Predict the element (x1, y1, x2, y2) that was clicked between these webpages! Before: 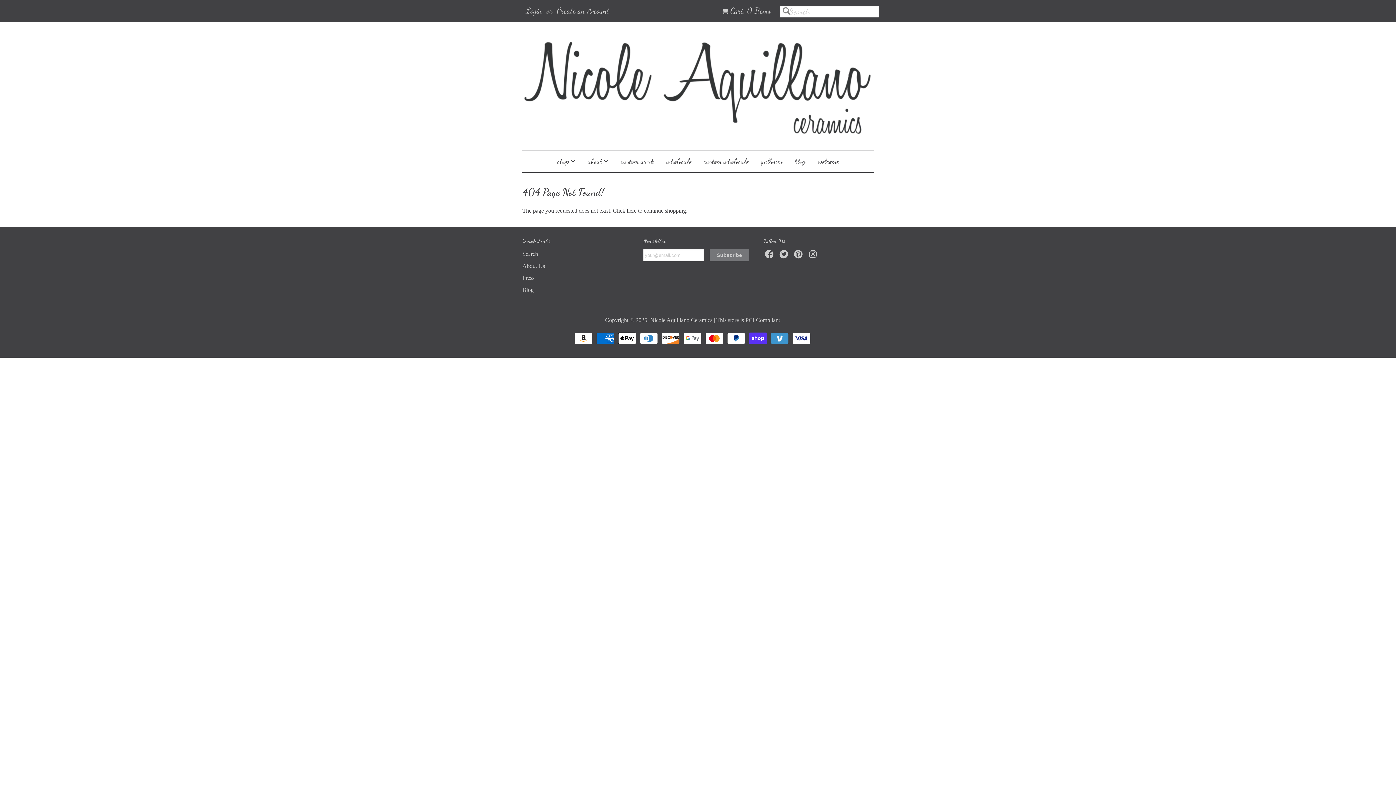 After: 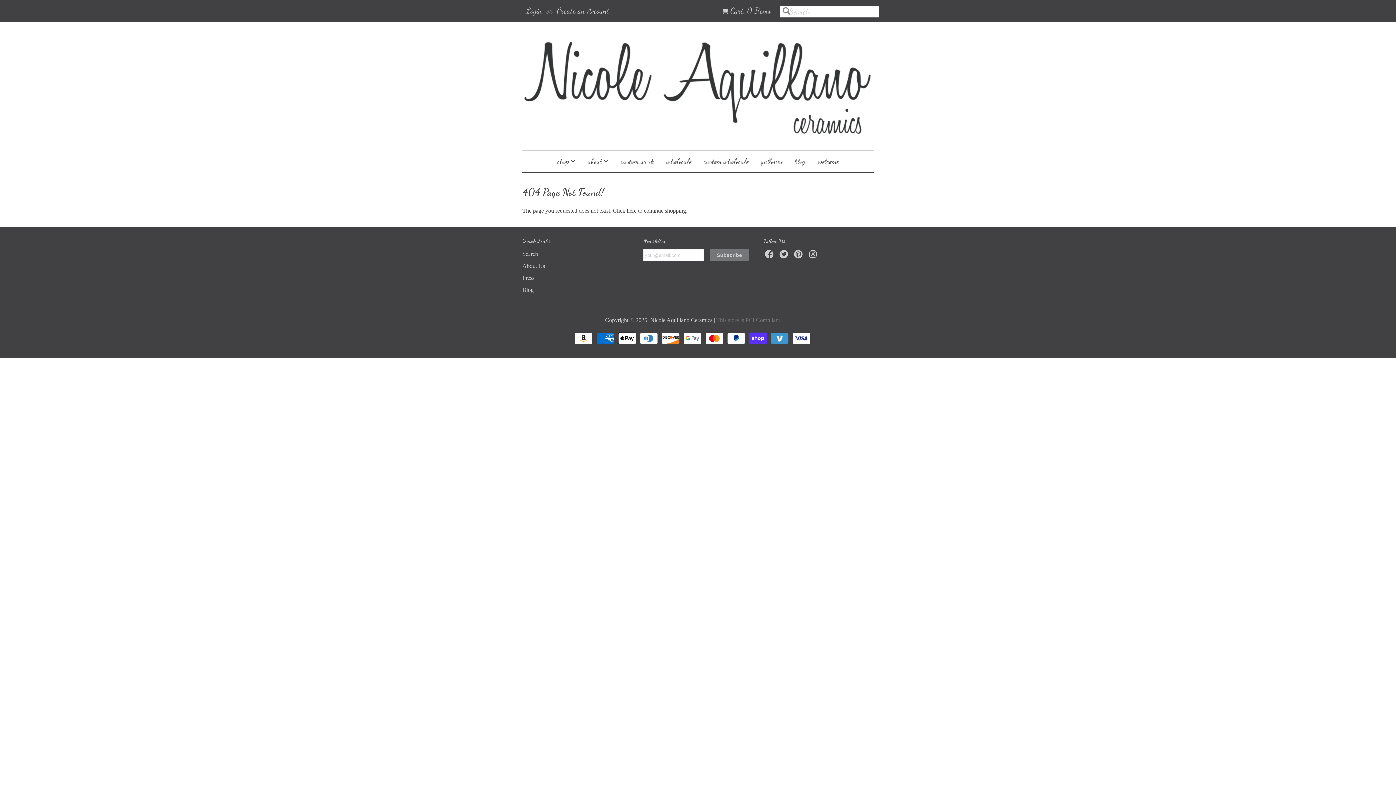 Action: bbox: (716, 317, 780, 323) label: This store is PCI Compliant